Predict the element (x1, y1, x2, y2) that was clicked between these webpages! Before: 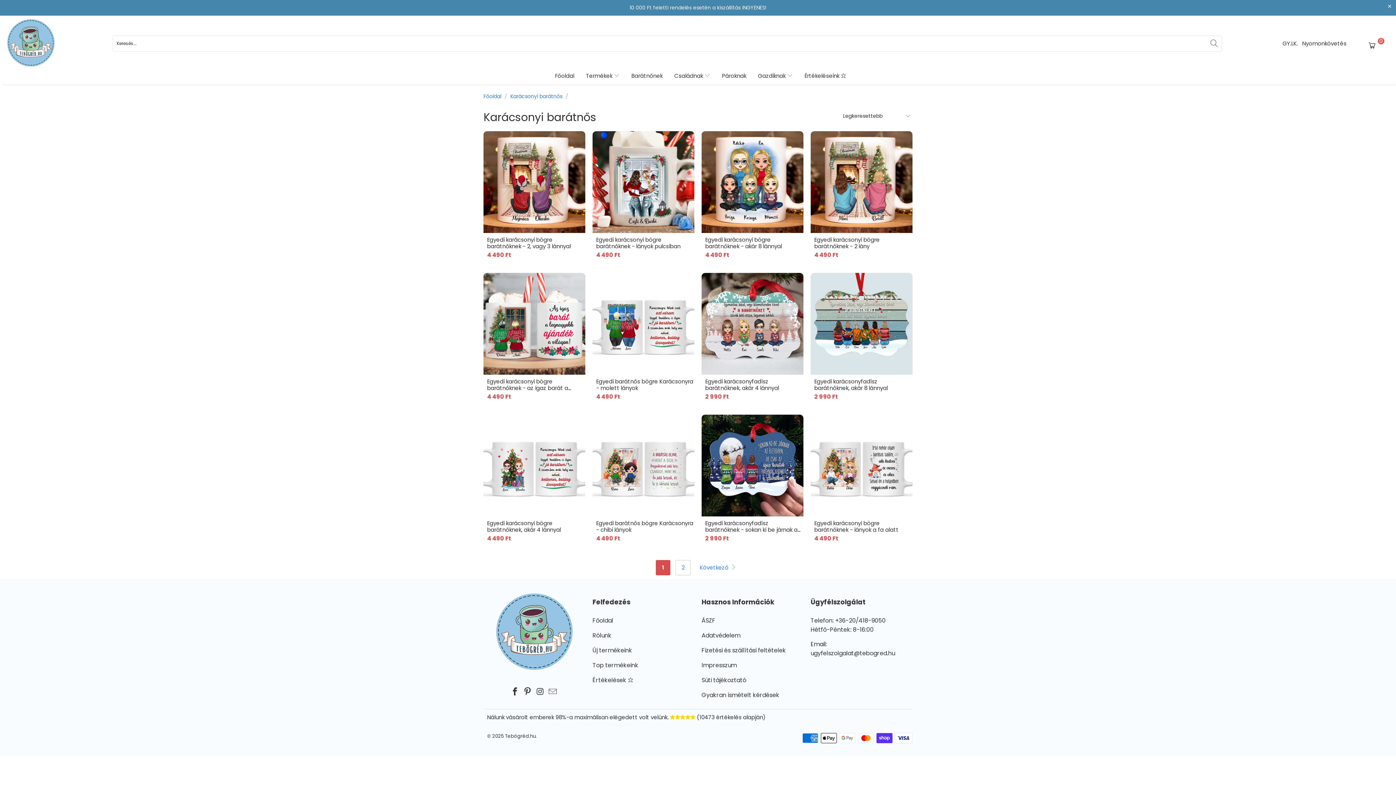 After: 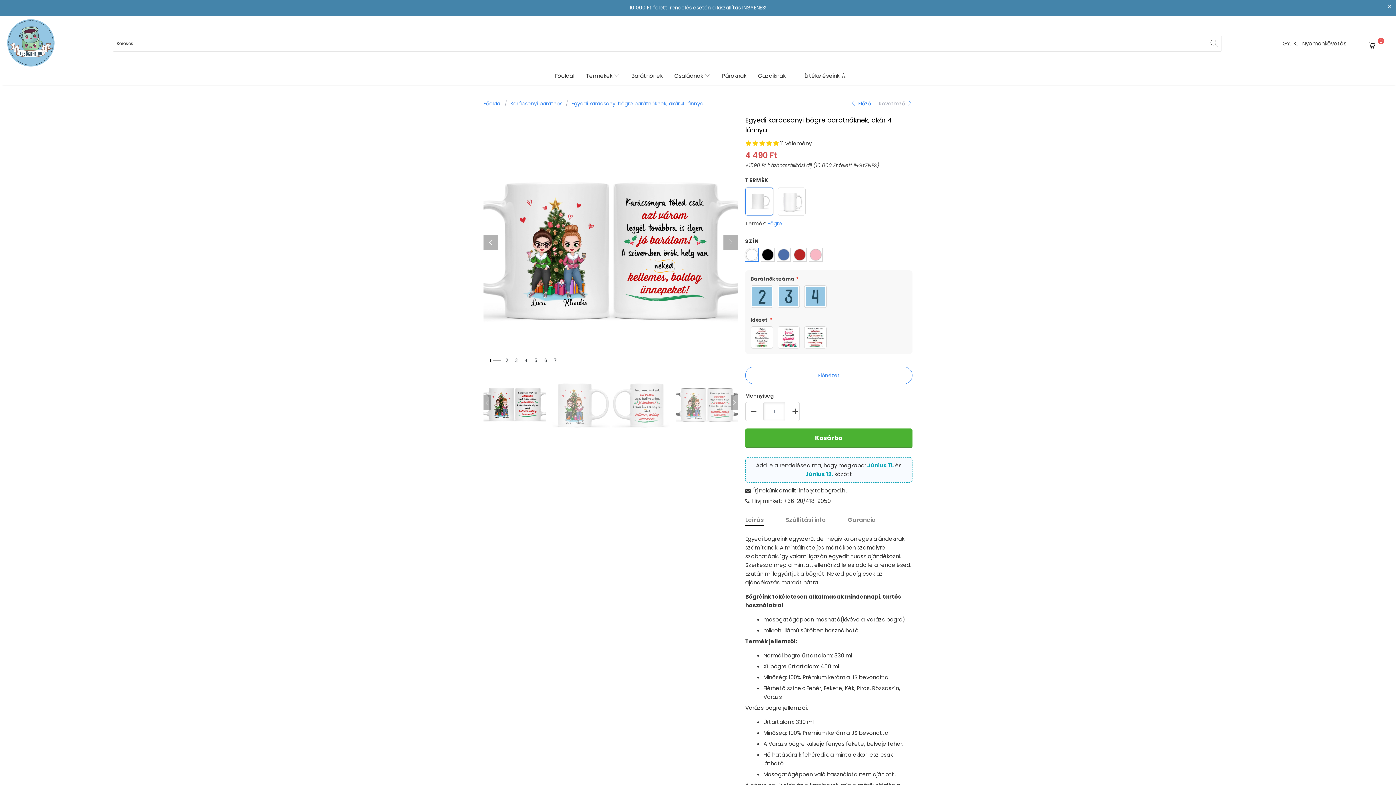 Action: bbox: (483, 516, 585, 547) label: Egyedi karácsonyi bögre barátnőknek, akár 4 lánnyal
4 490 Ft